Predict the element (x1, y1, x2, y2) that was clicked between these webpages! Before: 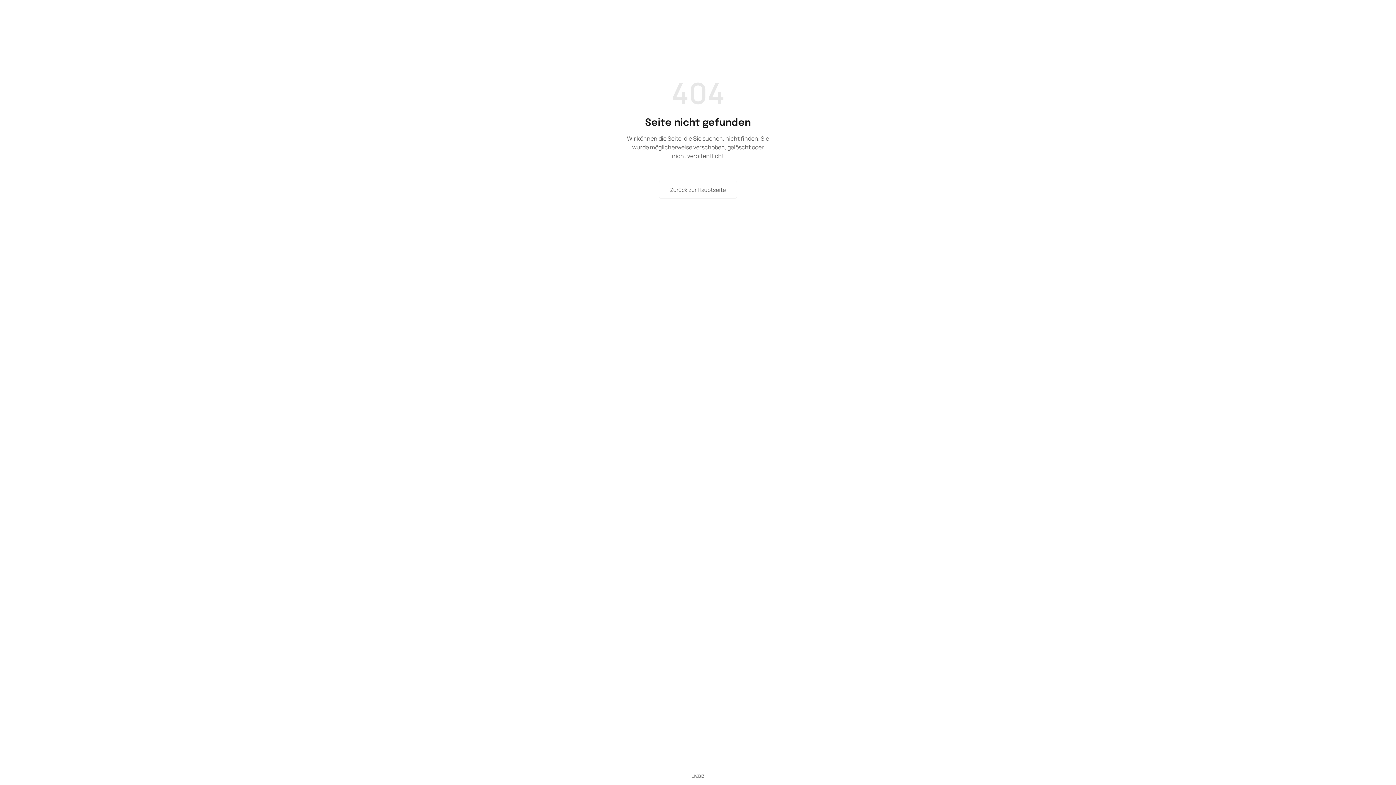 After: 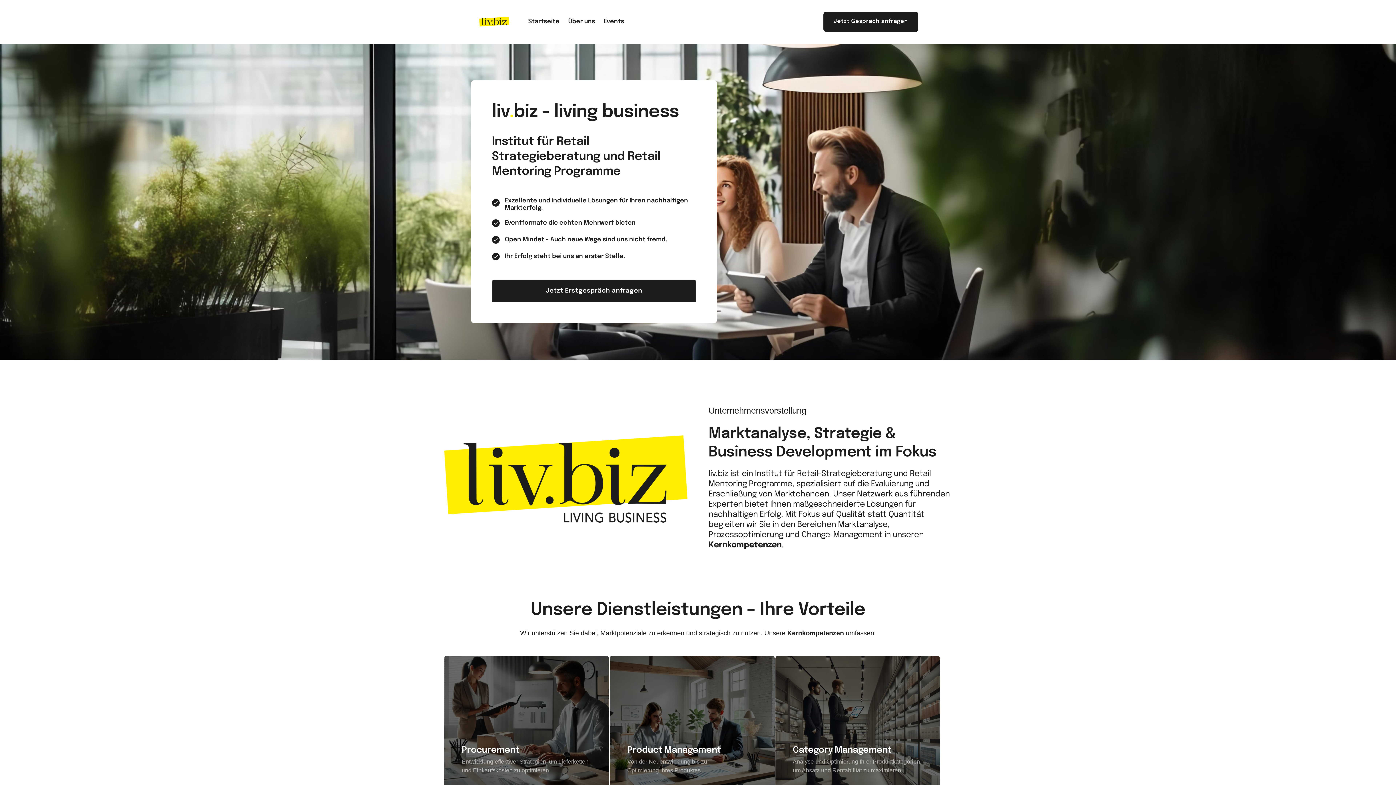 Action: label: Zurück zur Hauptseite bbox: (658, 180, 737, 199)